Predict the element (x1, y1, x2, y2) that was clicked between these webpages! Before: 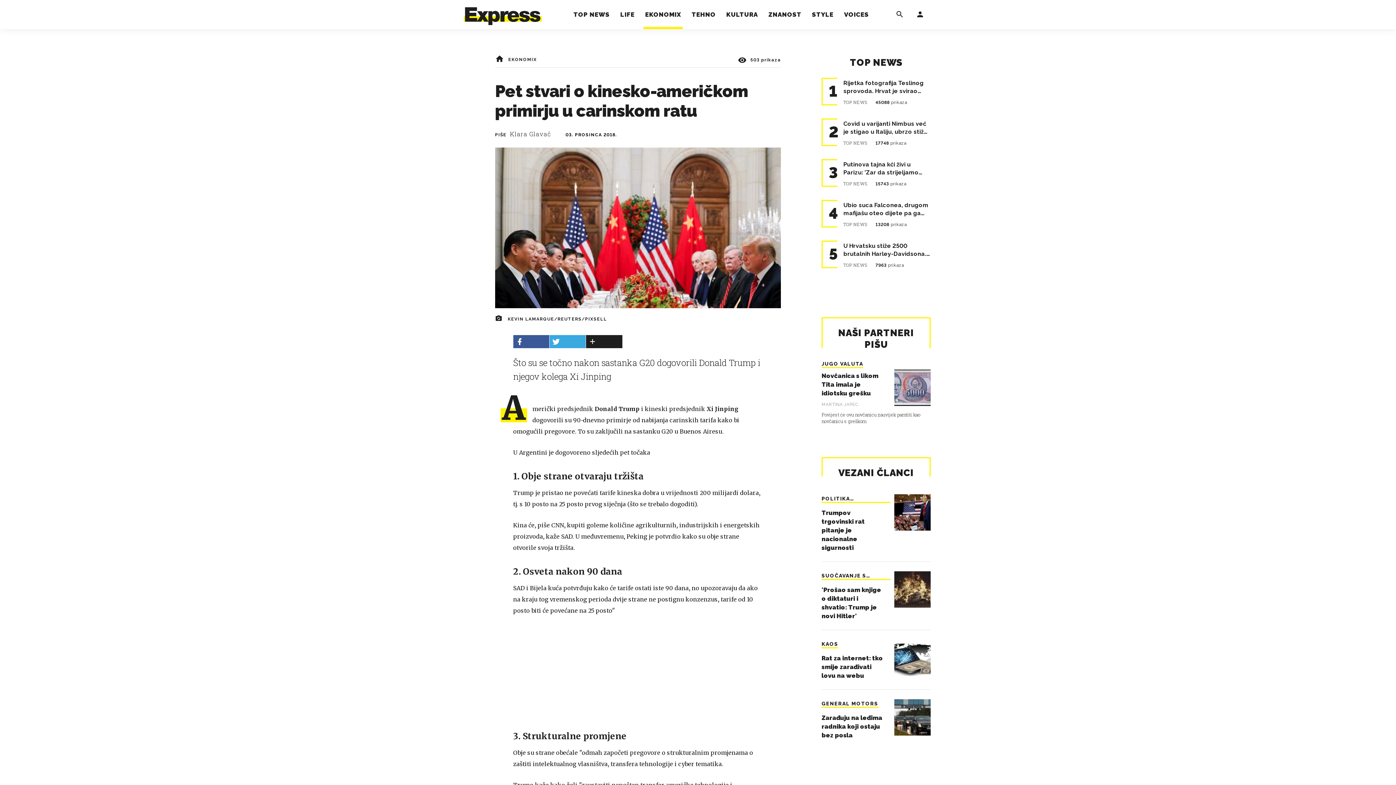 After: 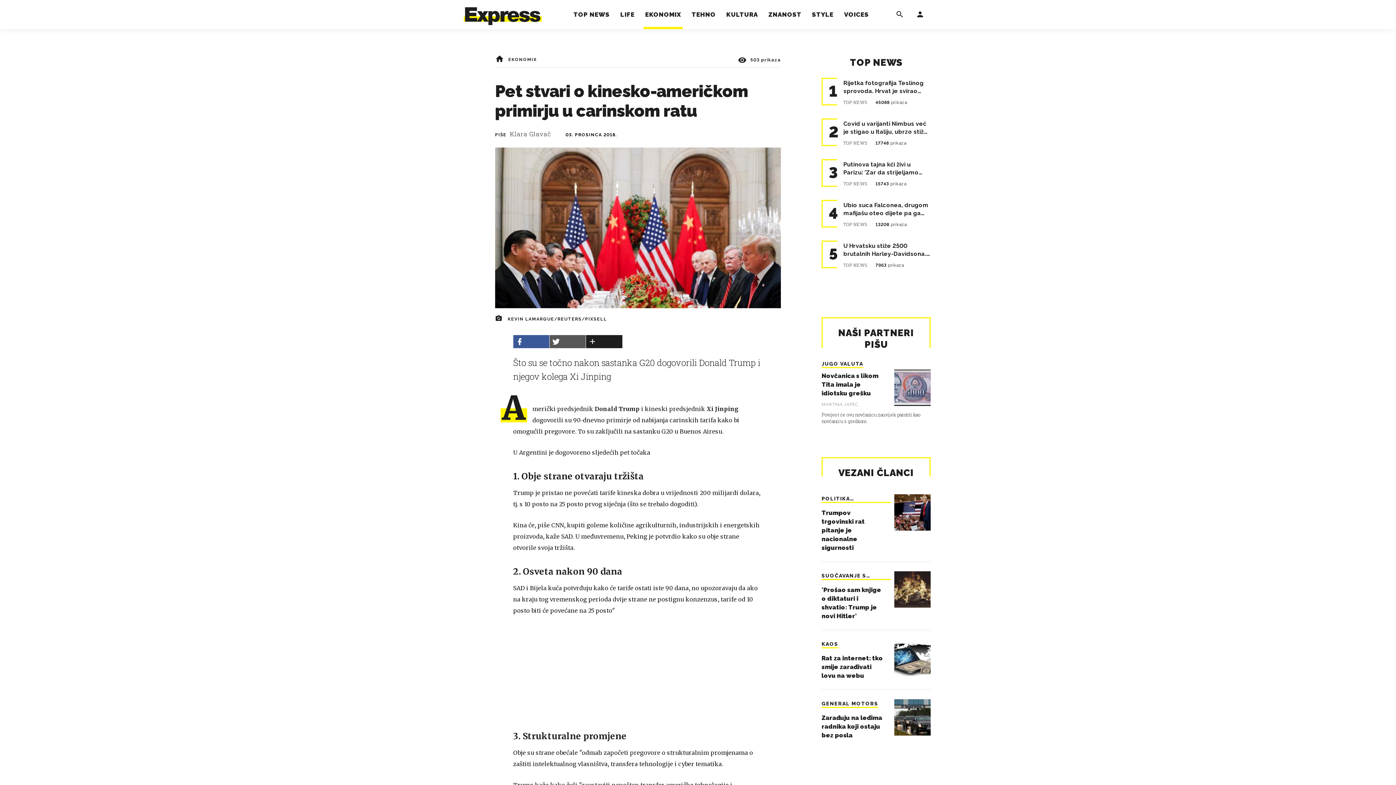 Action: bbox: (549, 335, 586, 348)